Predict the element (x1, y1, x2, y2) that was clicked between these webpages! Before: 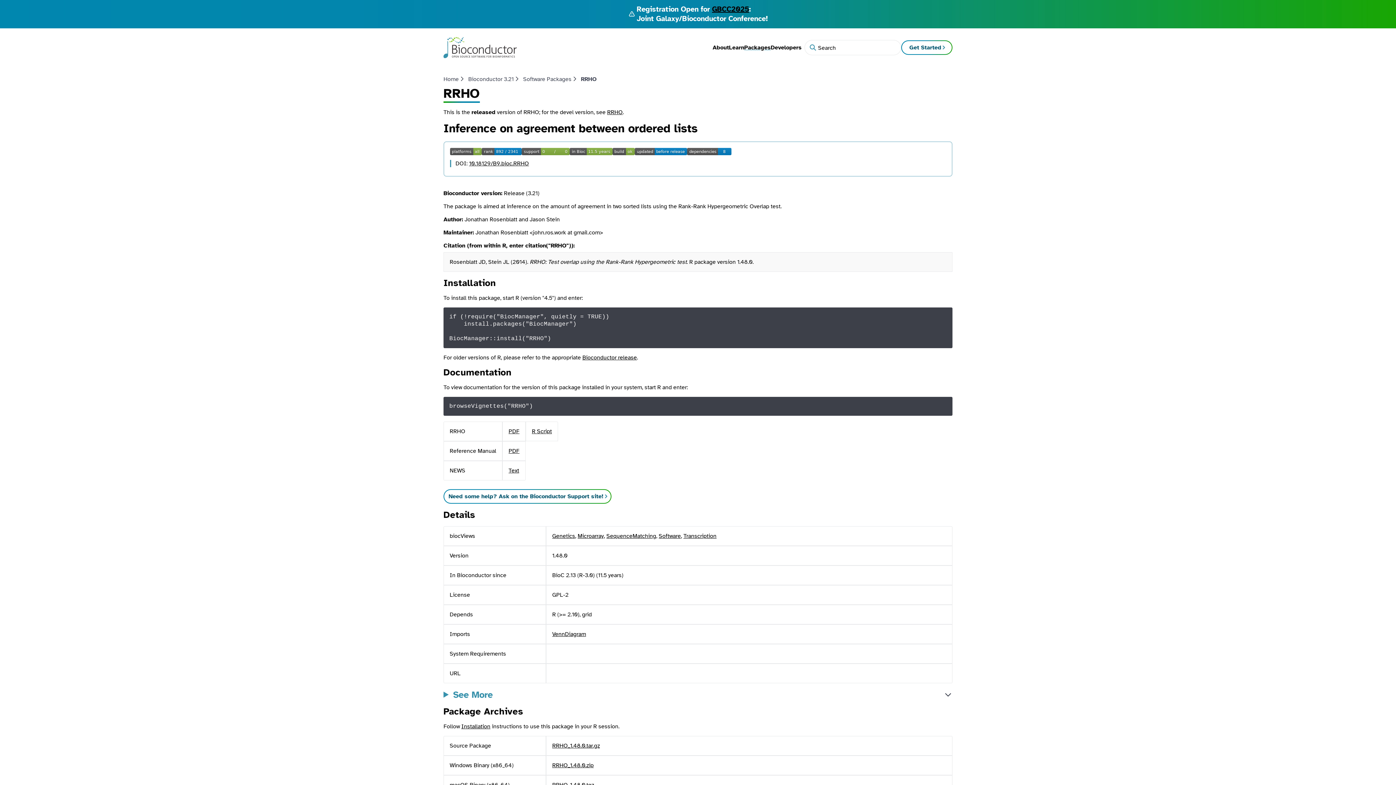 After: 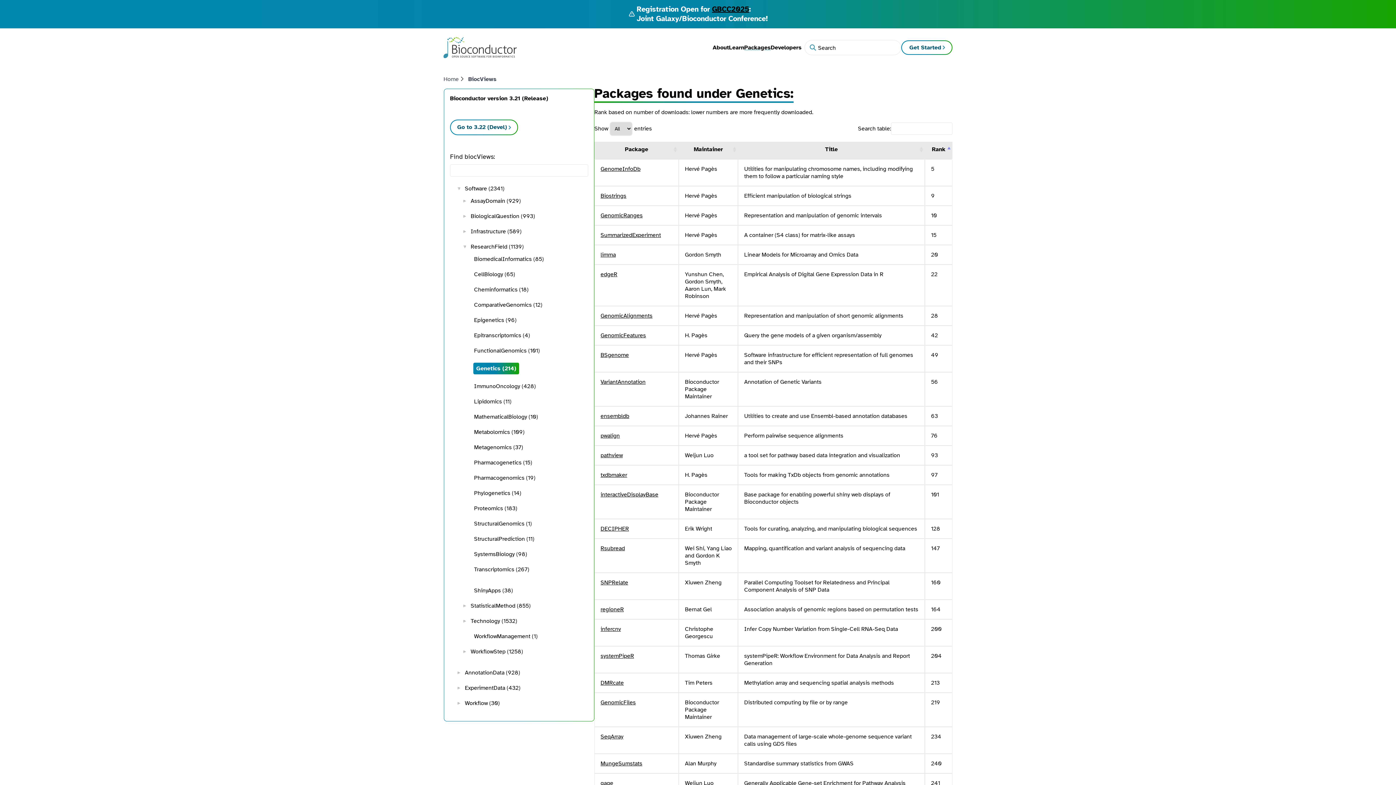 Action: bbox: (552, 532, 575, 539) label: Genetics